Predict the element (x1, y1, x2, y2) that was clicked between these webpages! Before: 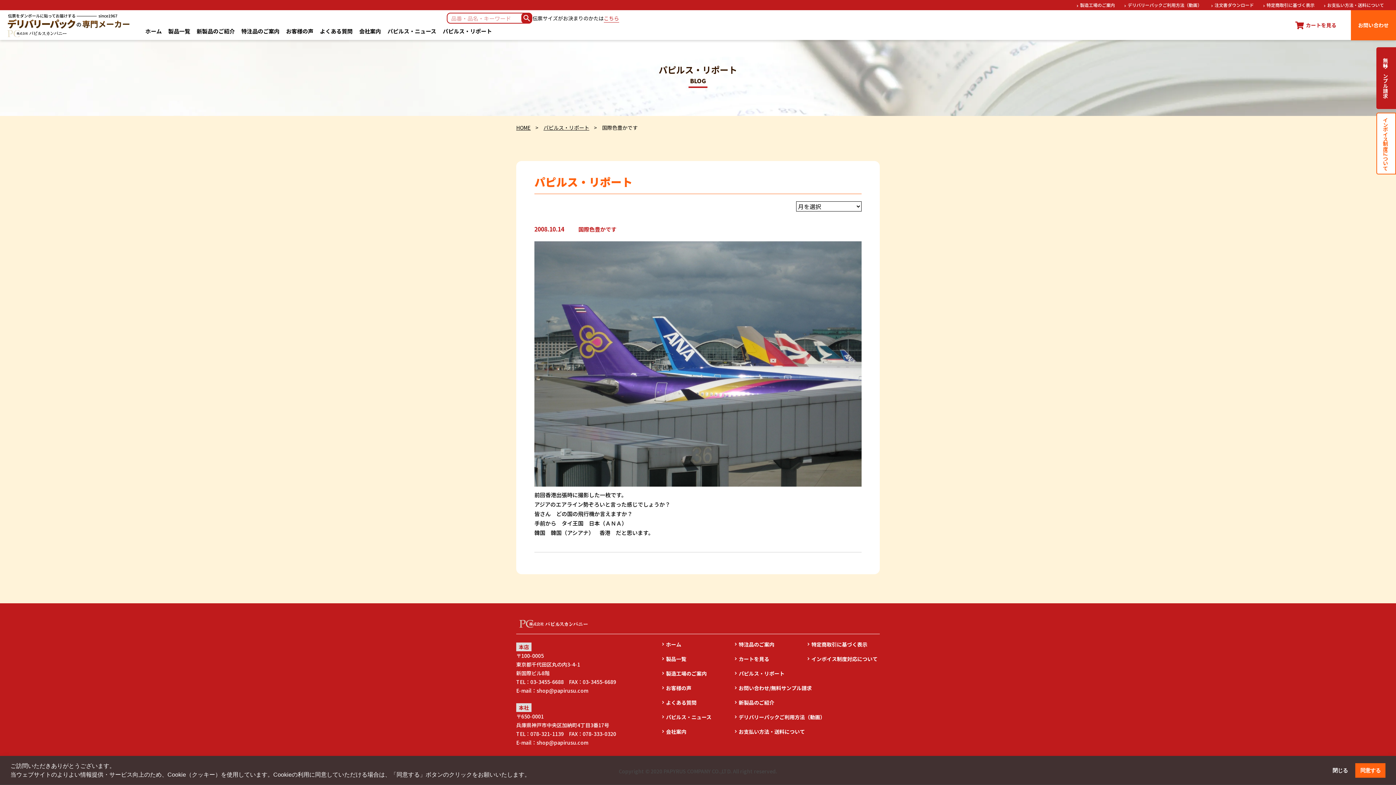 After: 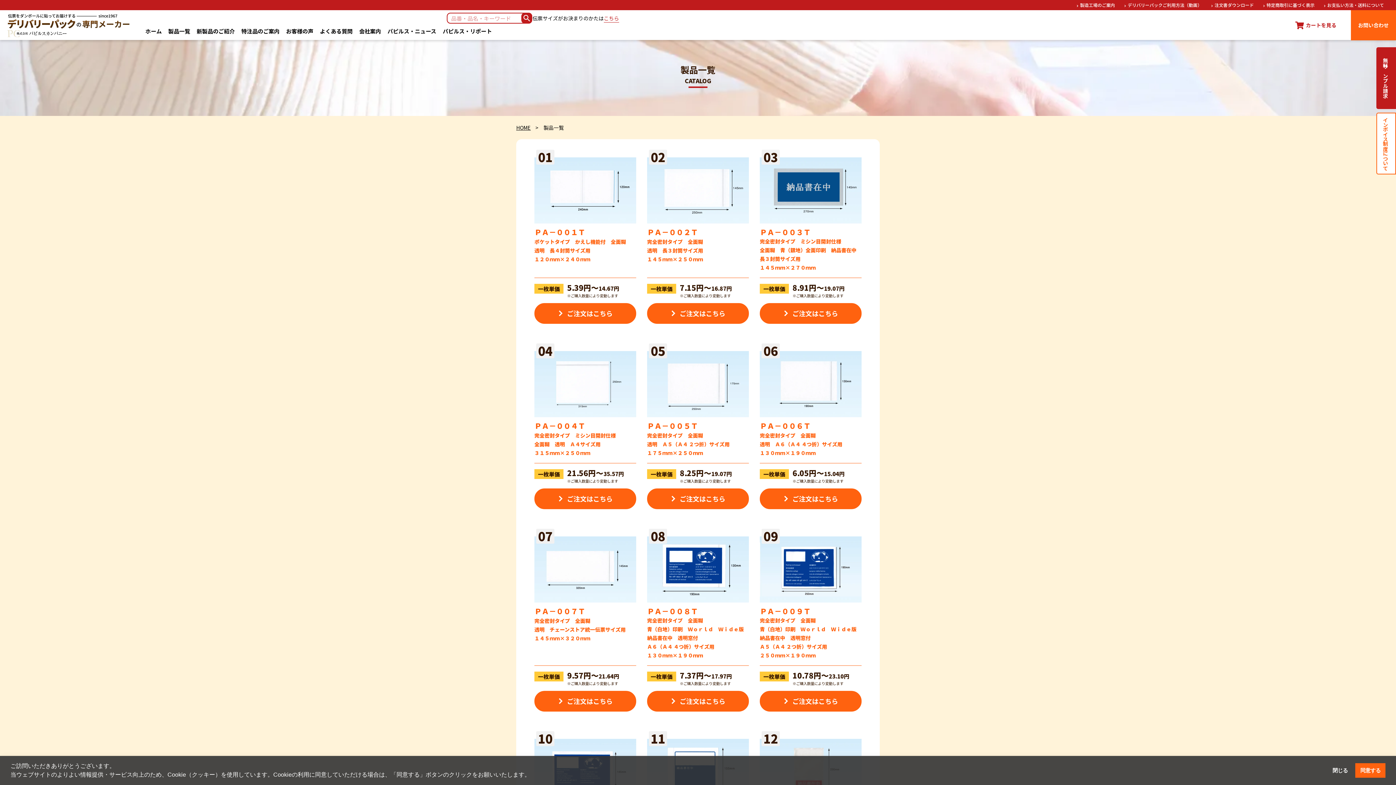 Action: bbox: (168, 27, 190, 34) label: 製品一覧